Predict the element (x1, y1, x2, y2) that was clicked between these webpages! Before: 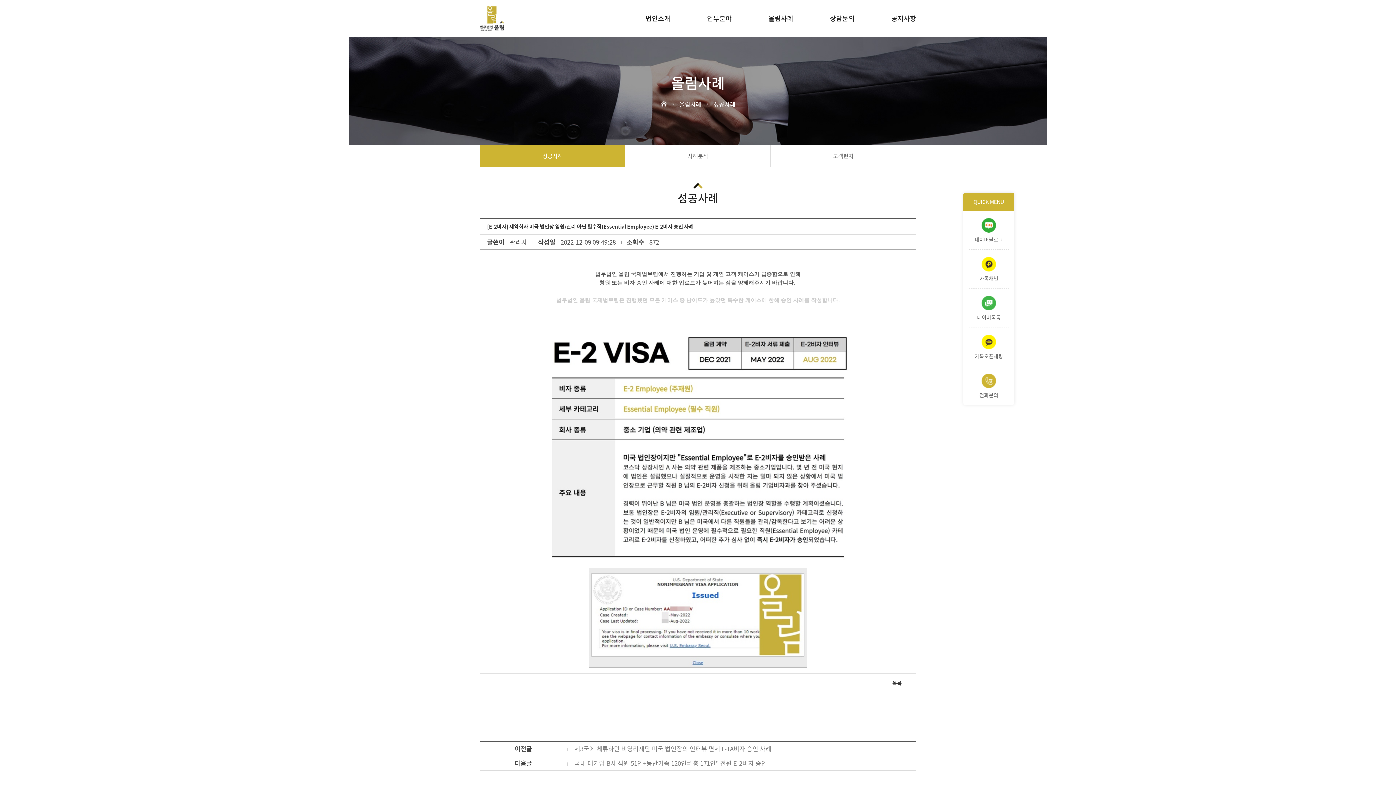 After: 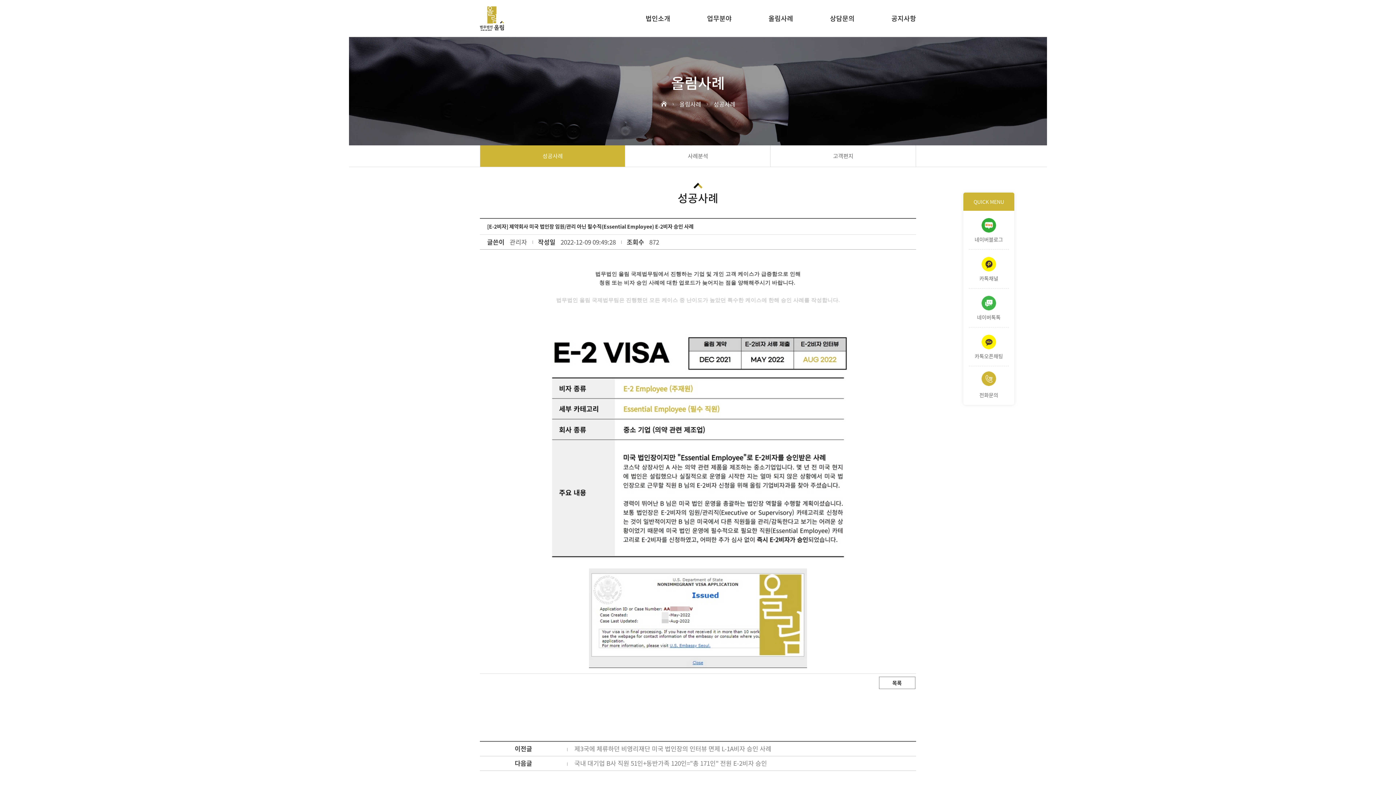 Action: bbox: (969, 366, 1009, 405) label: 전화문의